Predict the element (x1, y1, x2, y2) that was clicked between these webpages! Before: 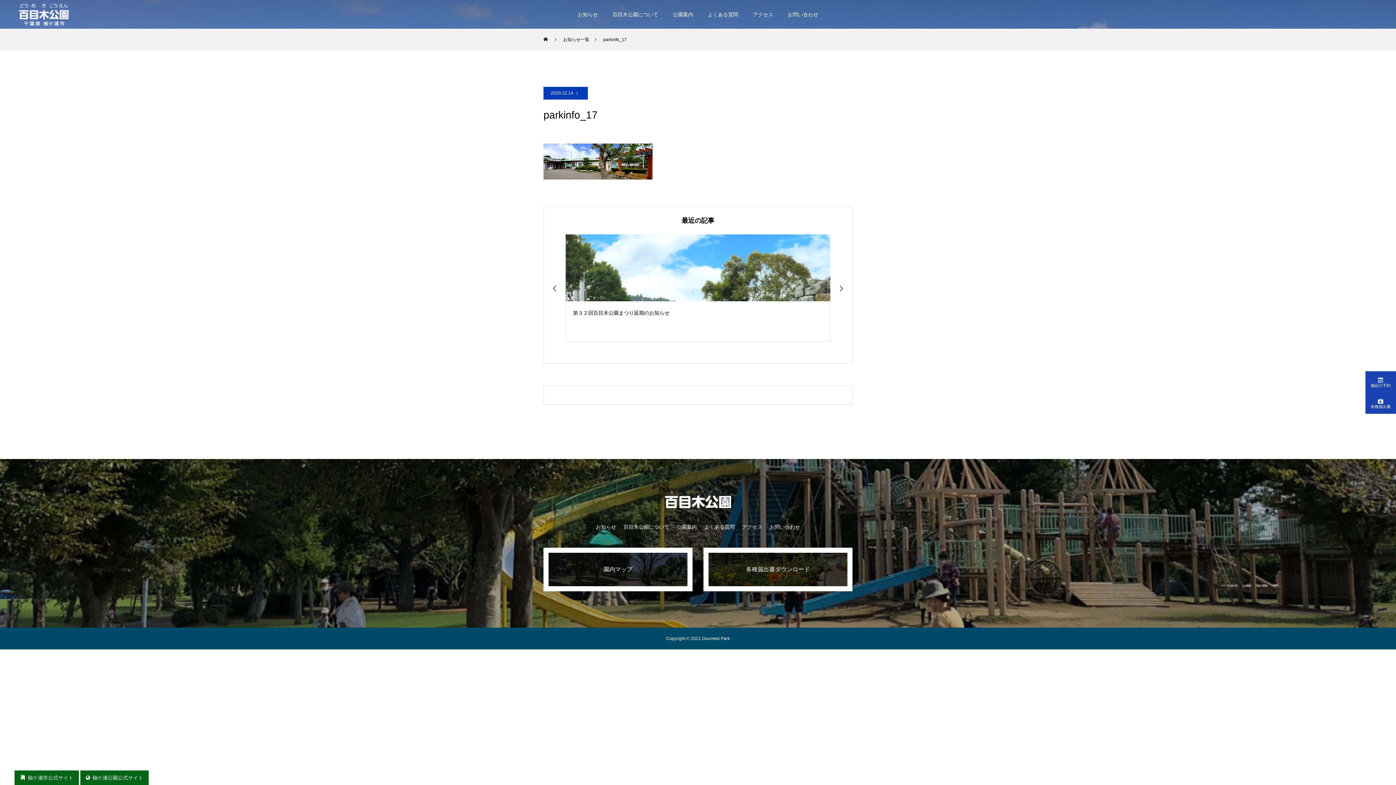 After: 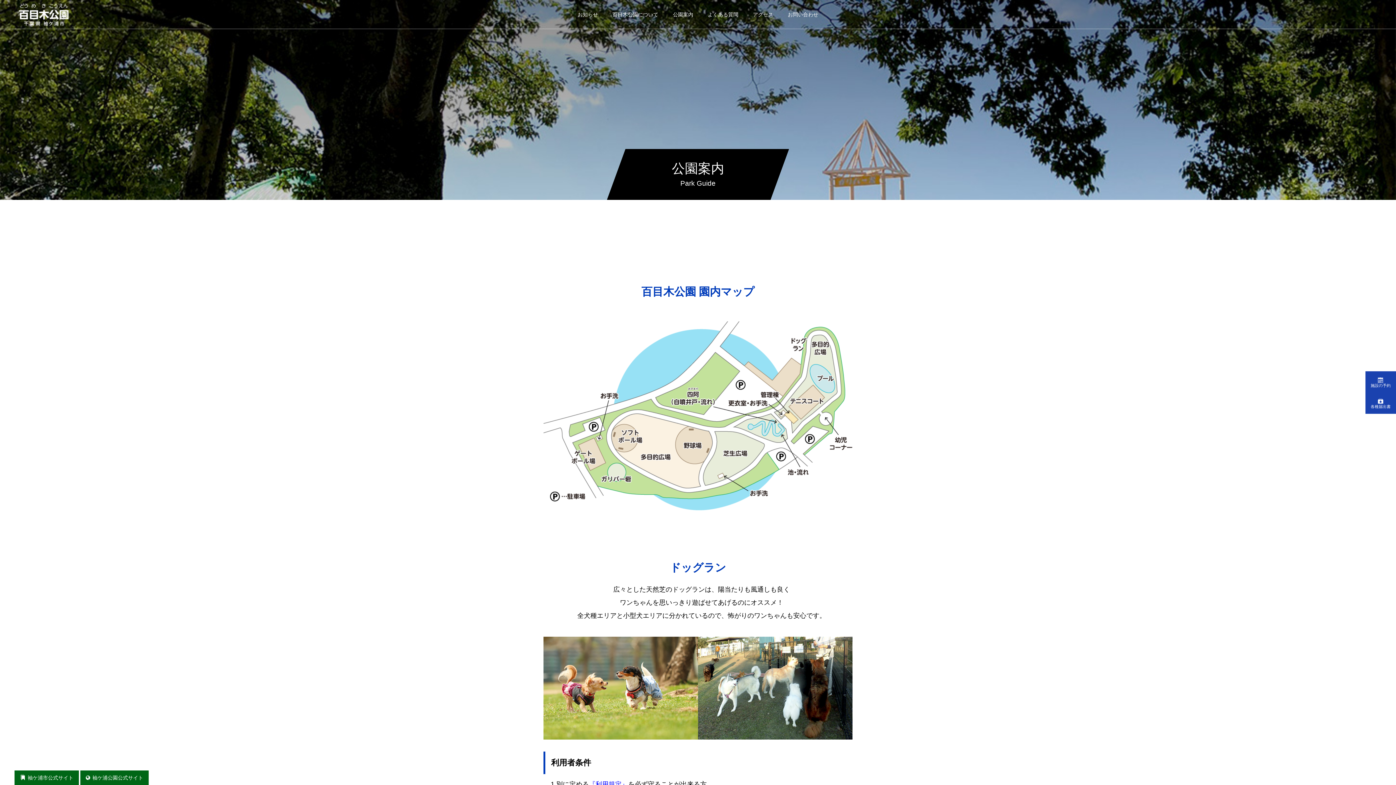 Action: label: 公園案内 bbox: (676, 524, 697, 530)